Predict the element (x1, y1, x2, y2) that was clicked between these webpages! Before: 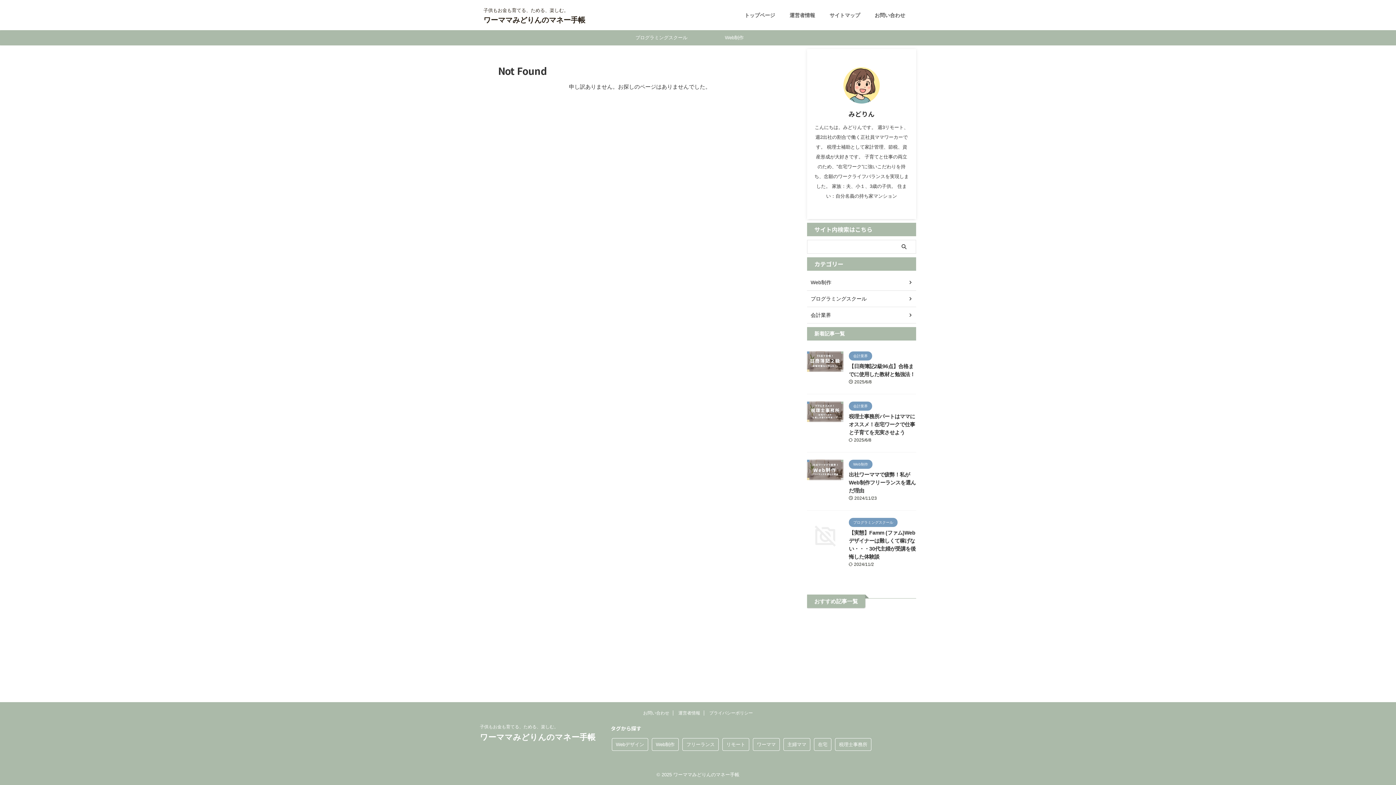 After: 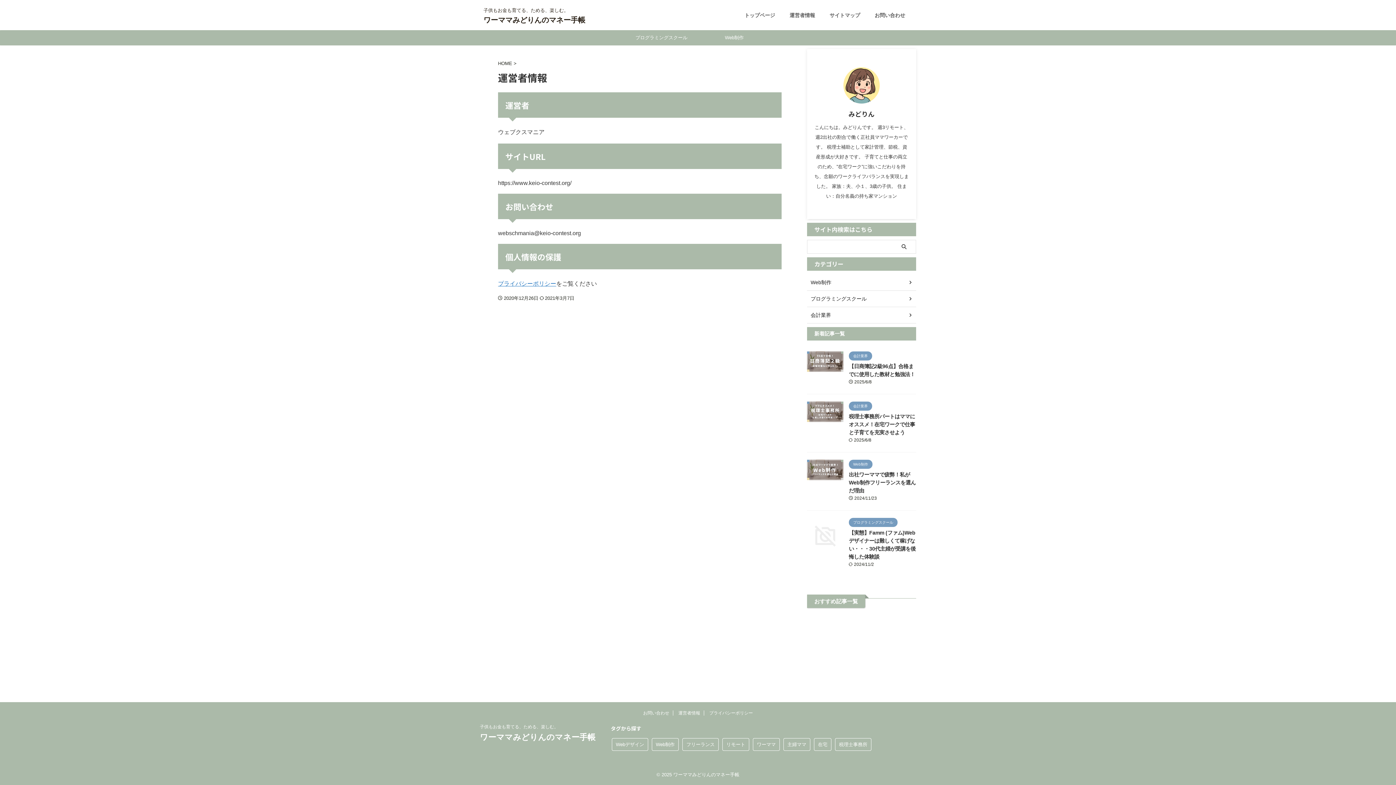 Action: label: 運営者情報 bbox: (678, 710, 700, 716)